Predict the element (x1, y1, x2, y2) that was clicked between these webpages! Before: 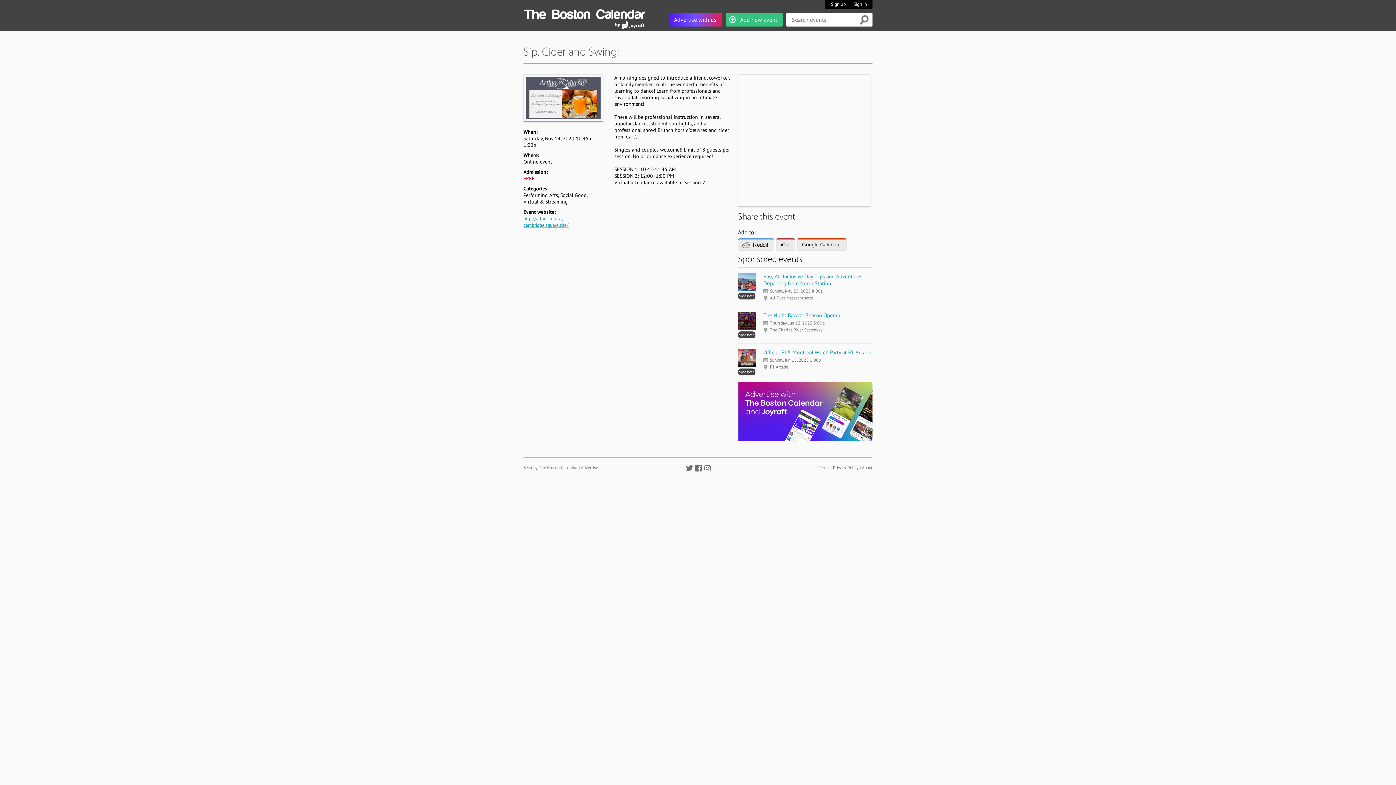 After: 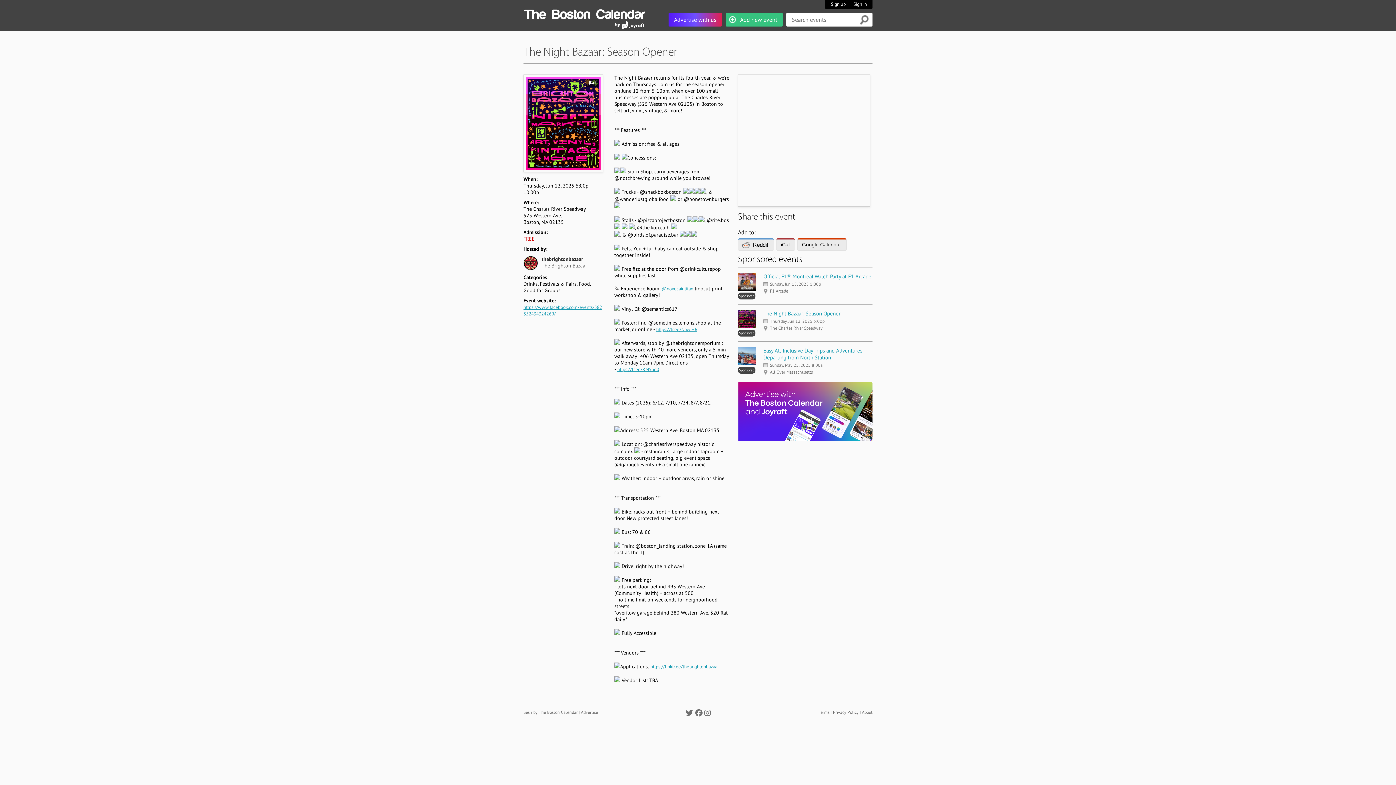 Action: bbox: (763, 312, 840, 318) label: The Night Bazaar: Season Opener